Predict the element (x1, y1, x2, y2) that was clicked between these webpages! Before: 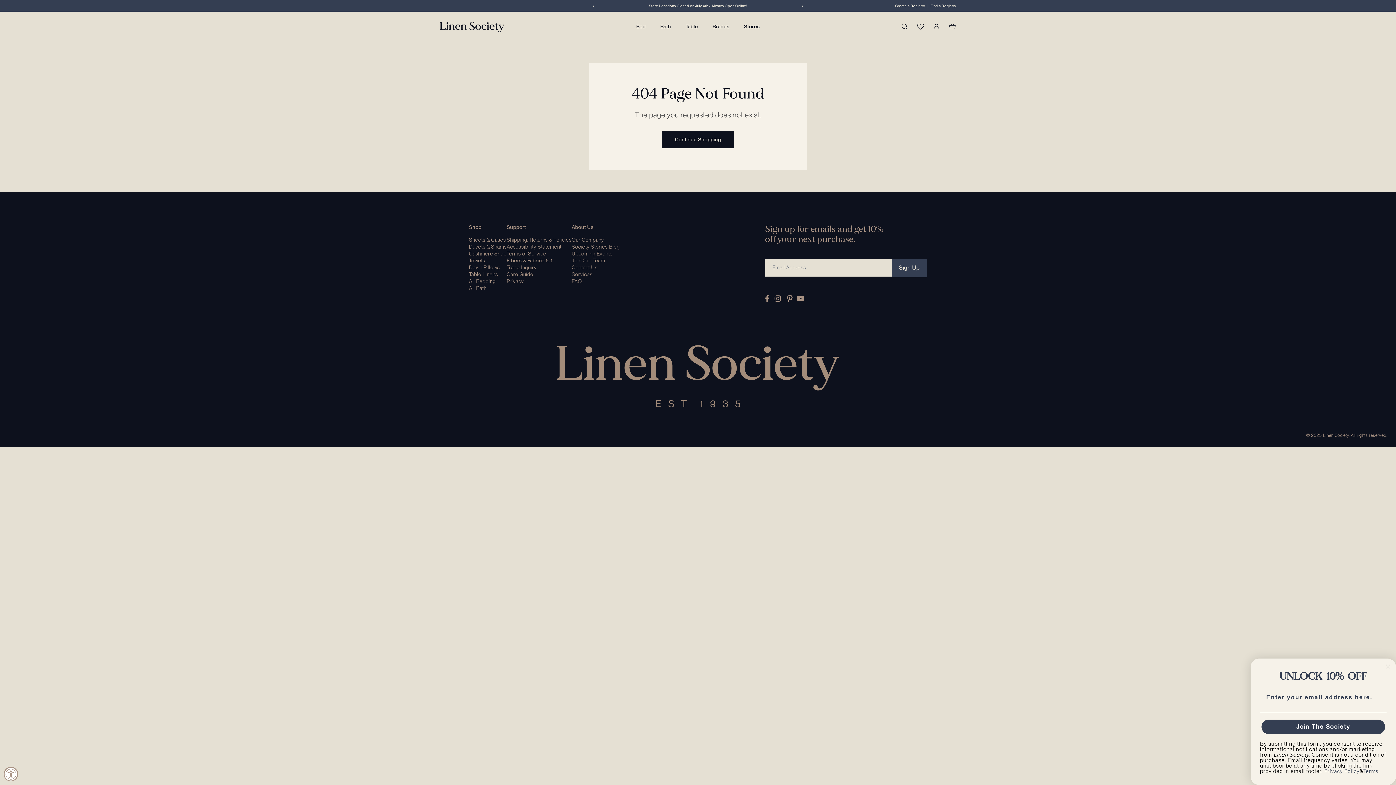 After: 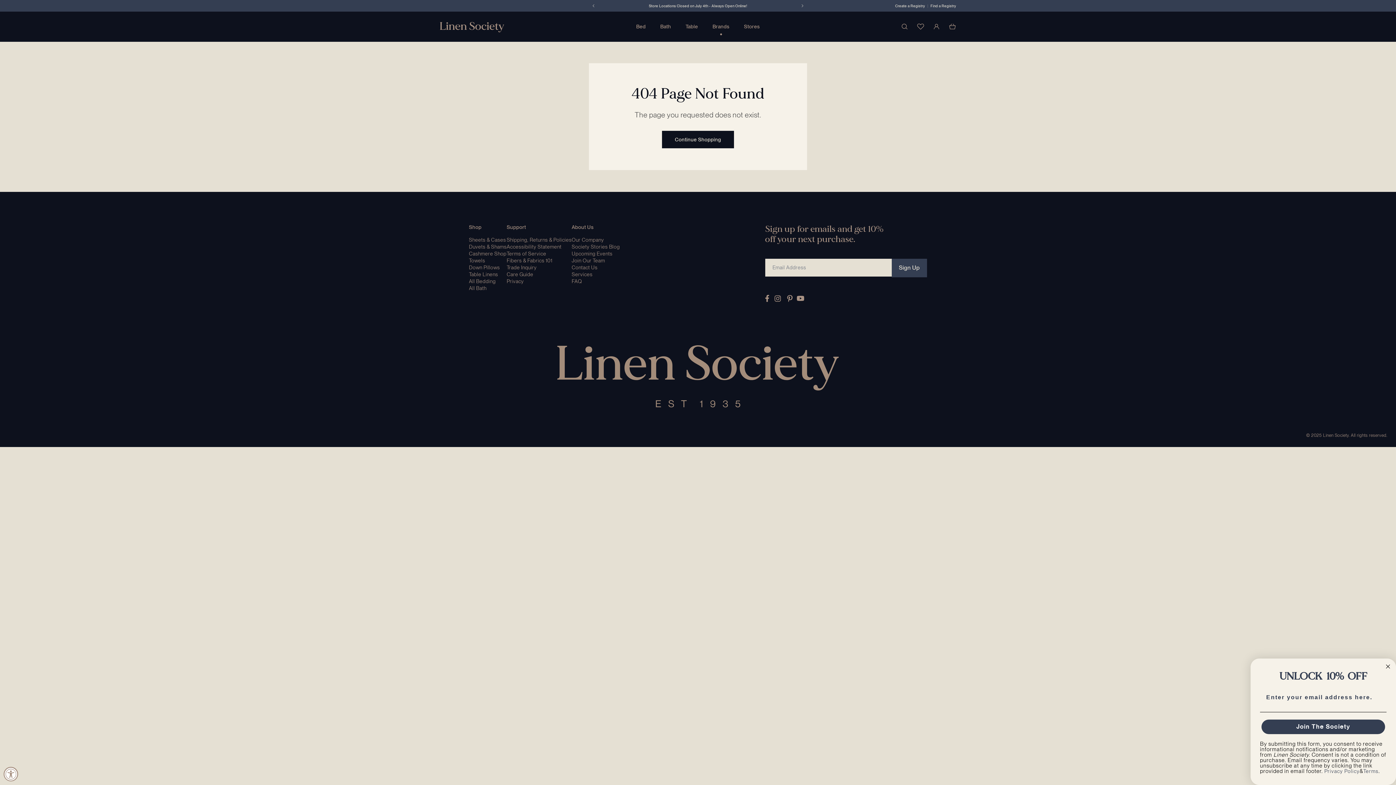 Action: label: Brands bbox: (705, 11, 736, 41)